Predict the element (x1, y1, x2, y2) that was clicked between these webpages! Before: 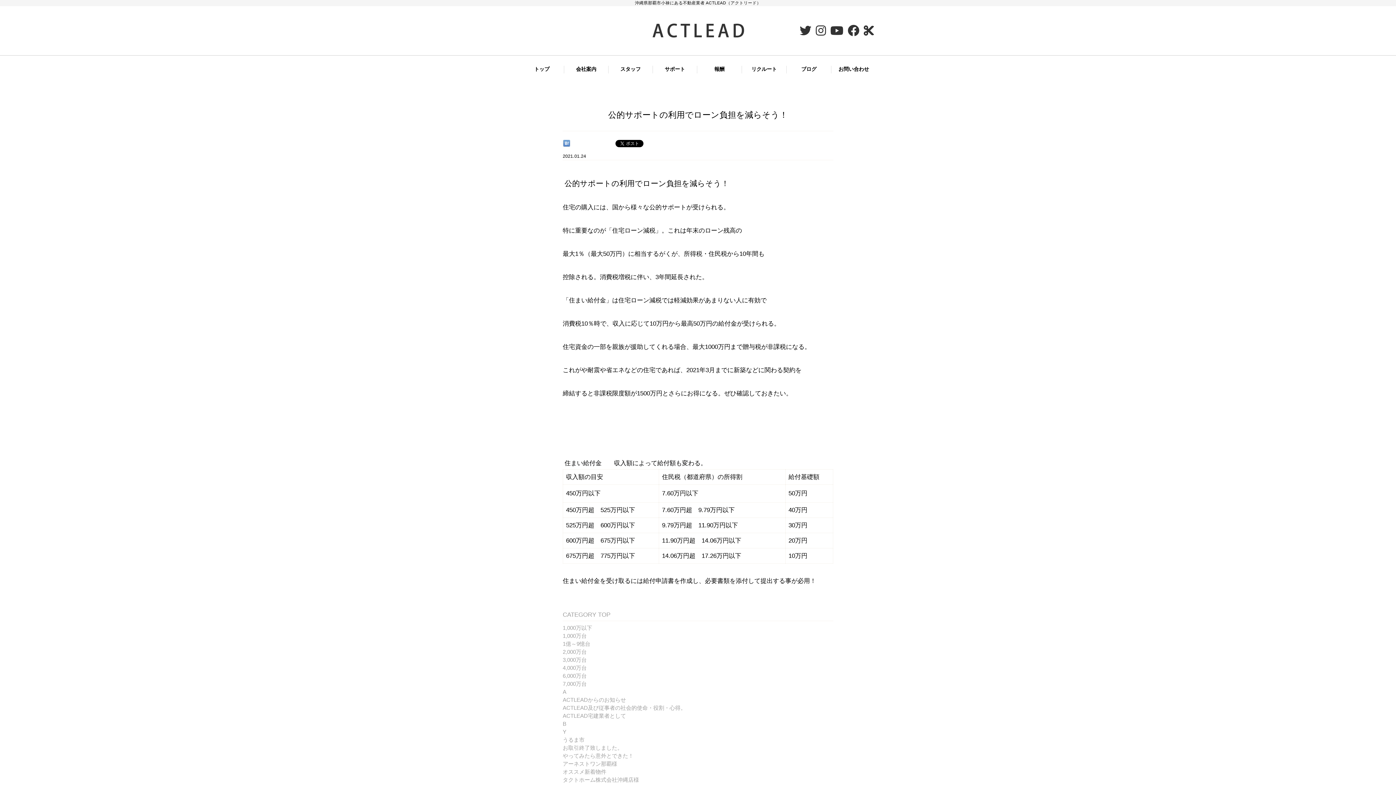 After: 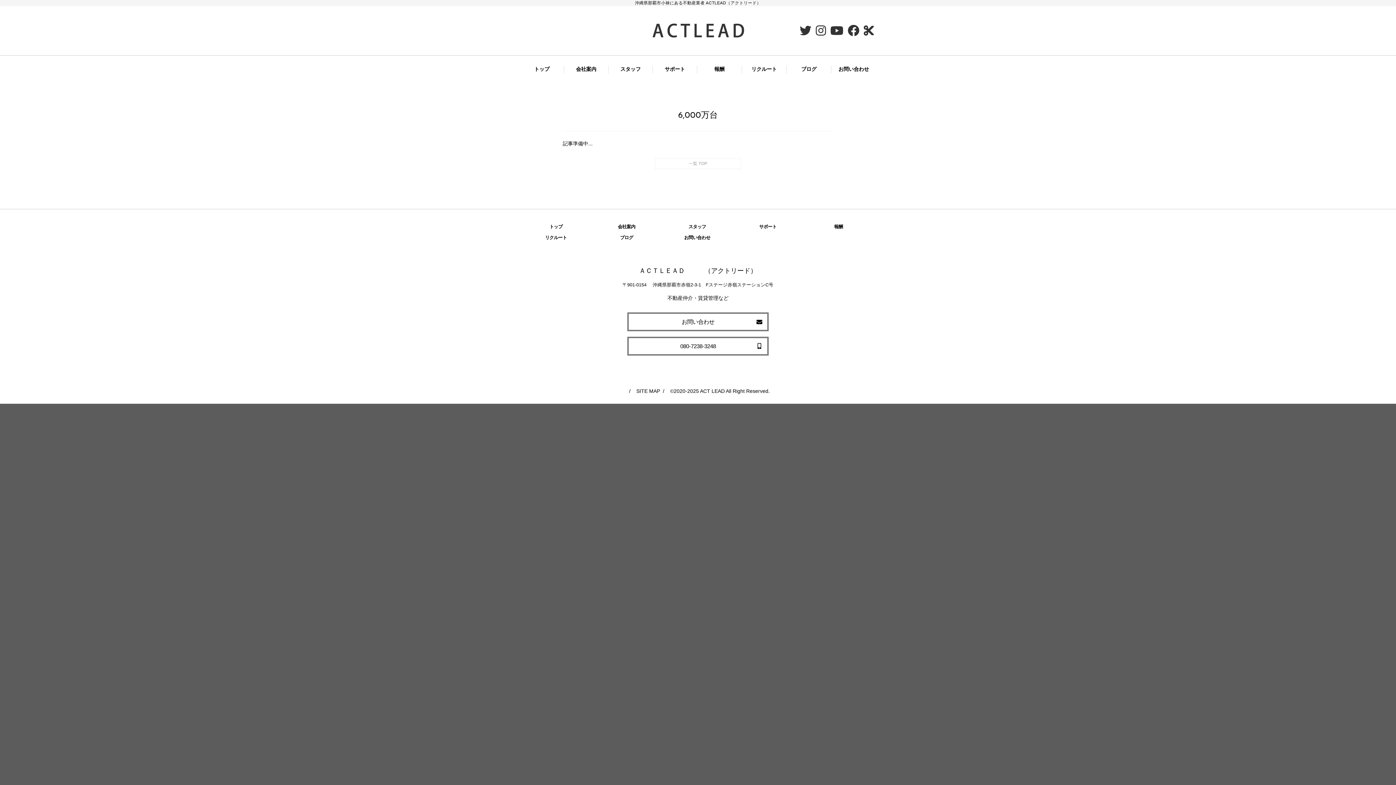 Action: label: 6,000万台 bbox: (562, 673, 586, 679)